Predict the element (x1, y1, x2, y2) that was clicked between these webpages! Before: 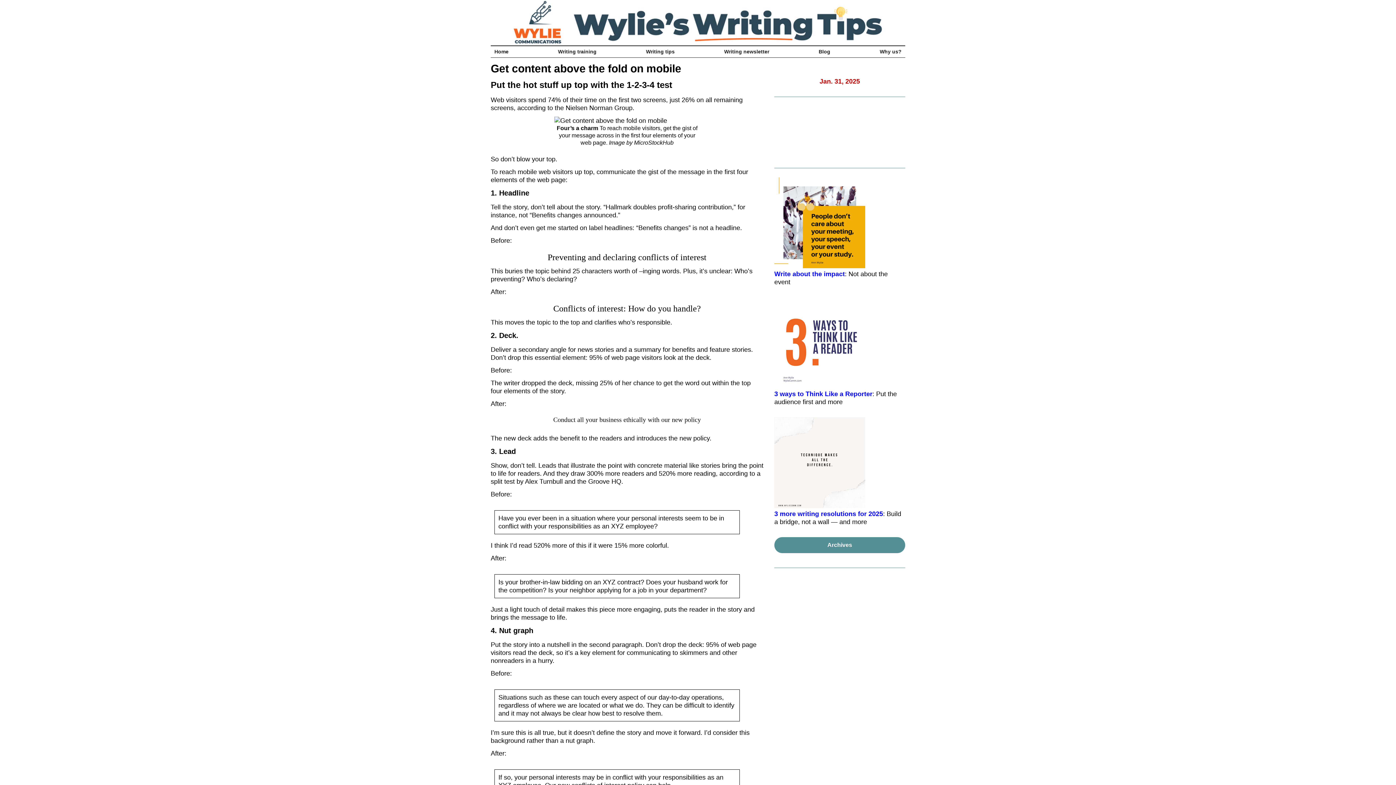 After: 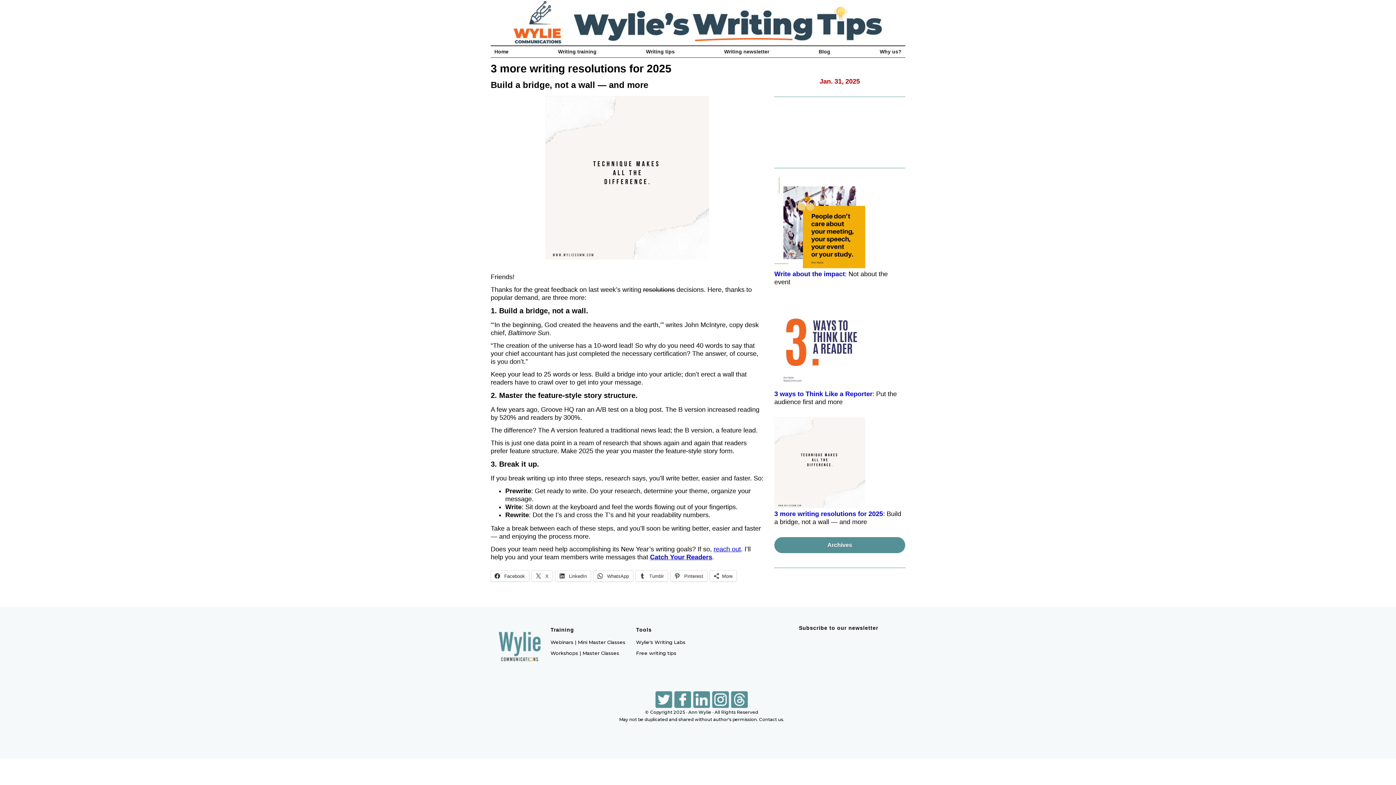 Action: bbox: (774, 502, 883, 517) label: 3 more writing resolutions for 2025